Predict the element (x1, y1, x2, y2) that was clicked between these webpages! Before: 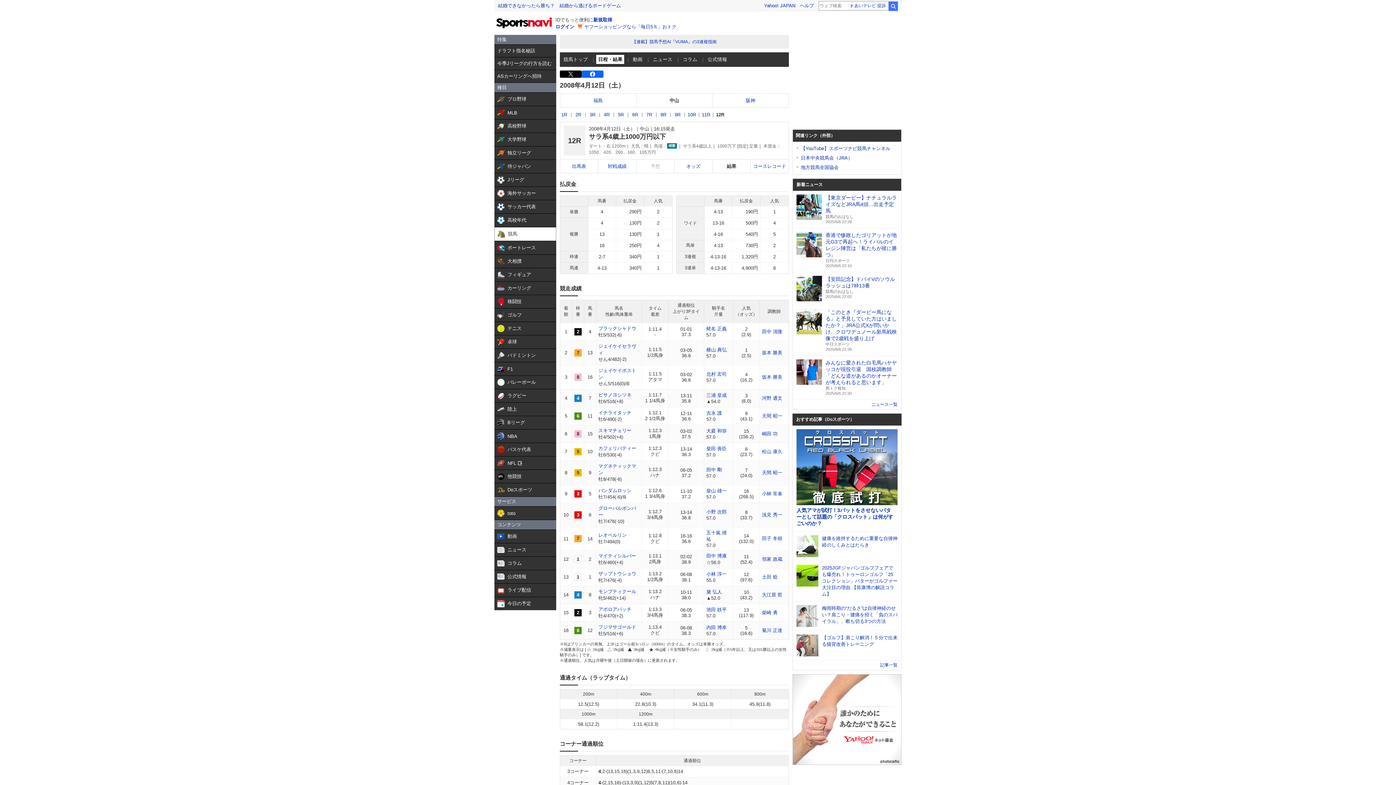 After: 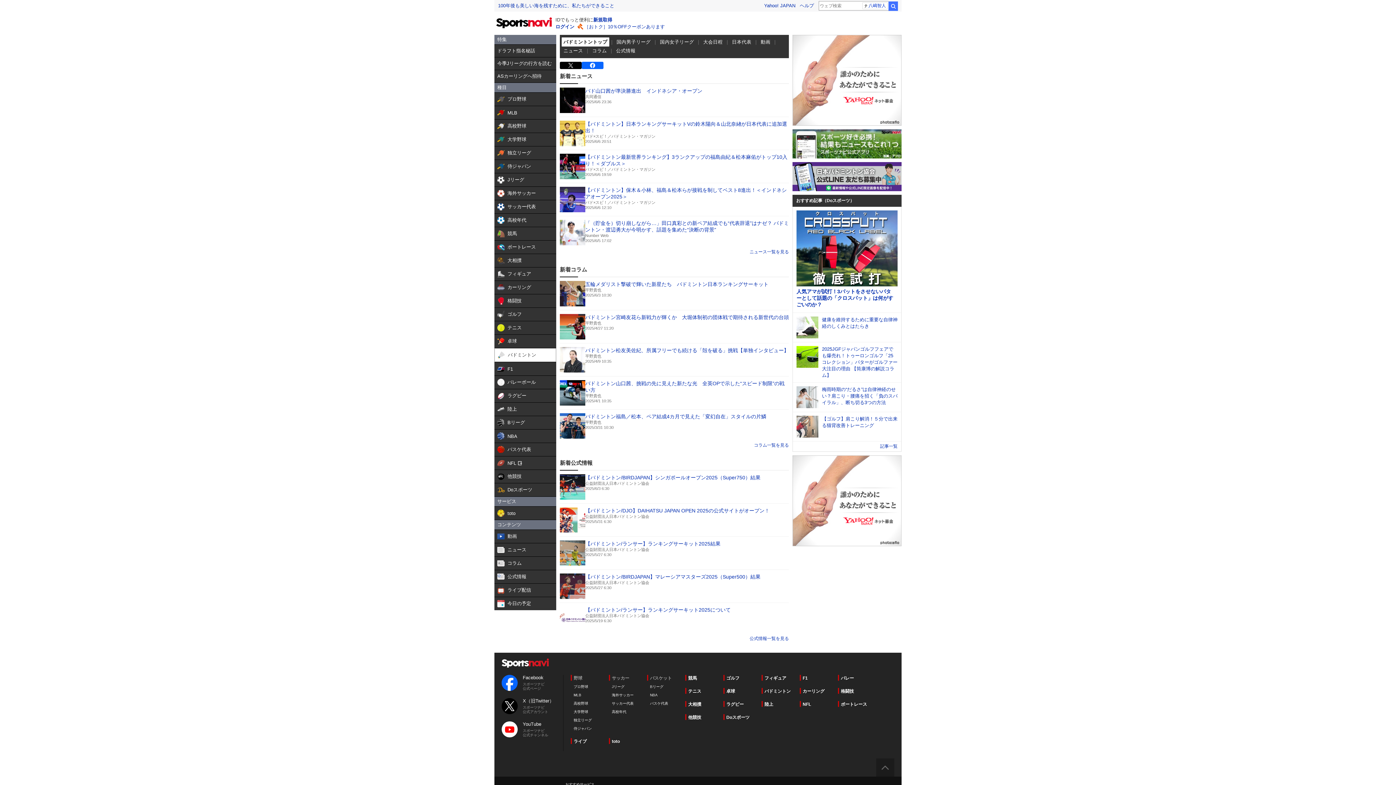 Action: bbox: (494, 349, 556, 362) label:  

バドミントン